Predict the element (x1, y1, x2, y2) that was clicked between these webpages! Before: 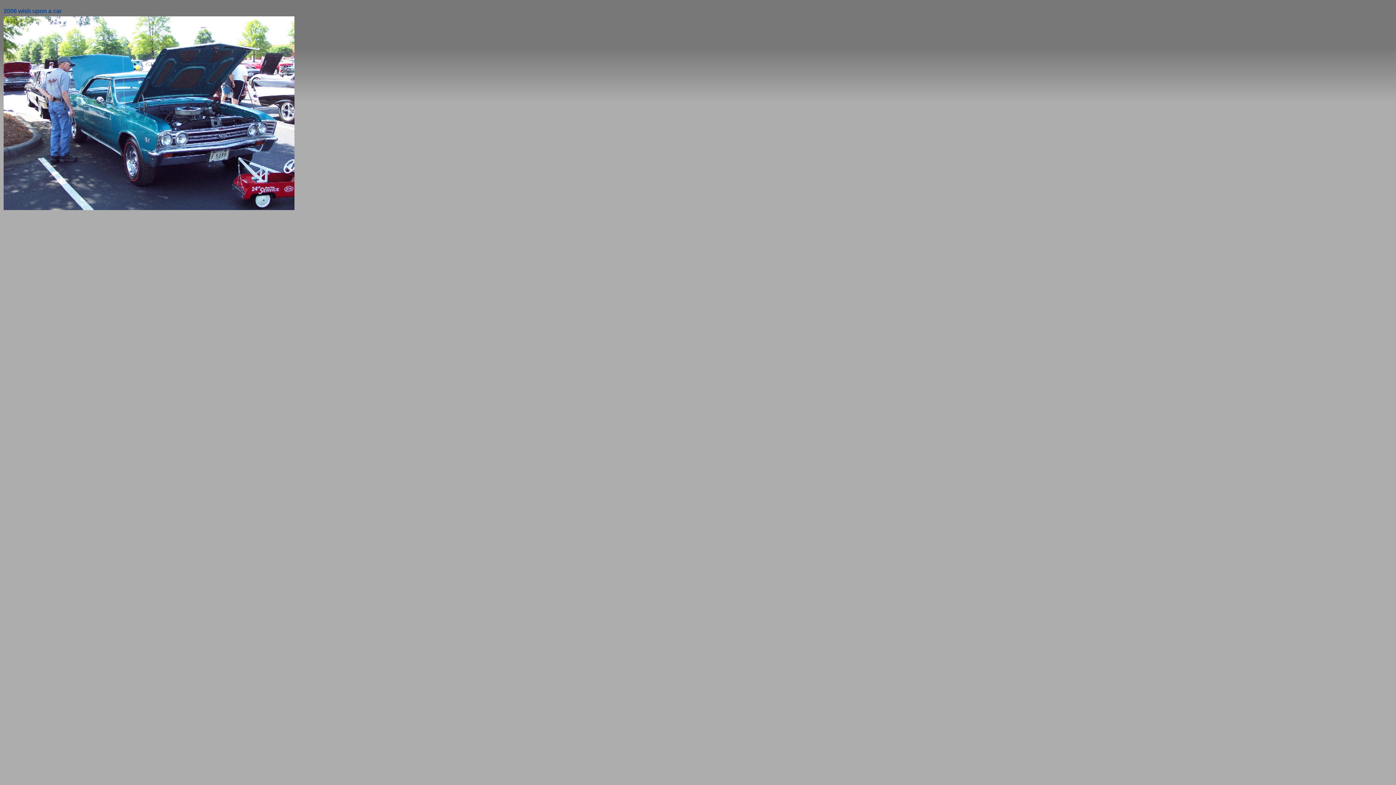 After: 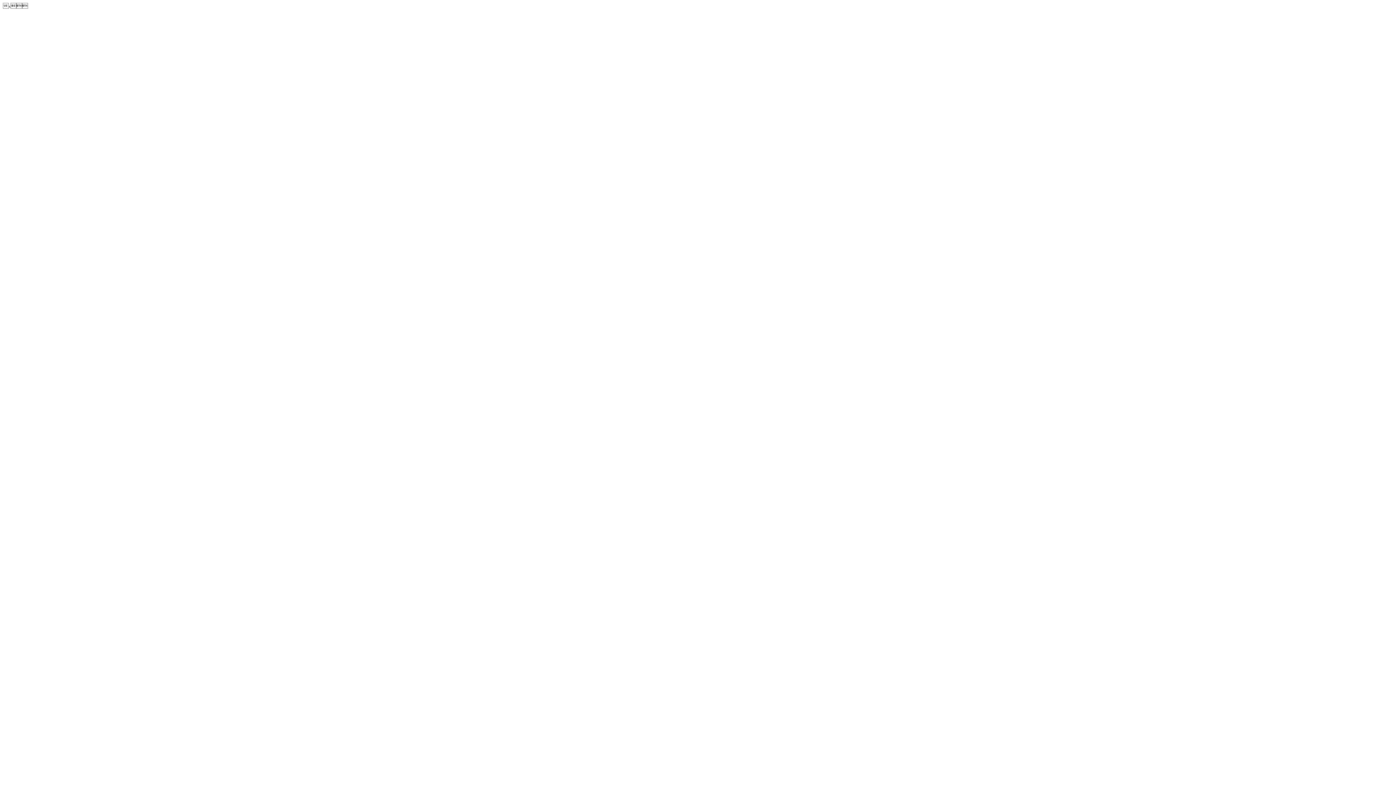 Action: bbox: (3, 7, 61, 14) label: 2006 wish upon a car